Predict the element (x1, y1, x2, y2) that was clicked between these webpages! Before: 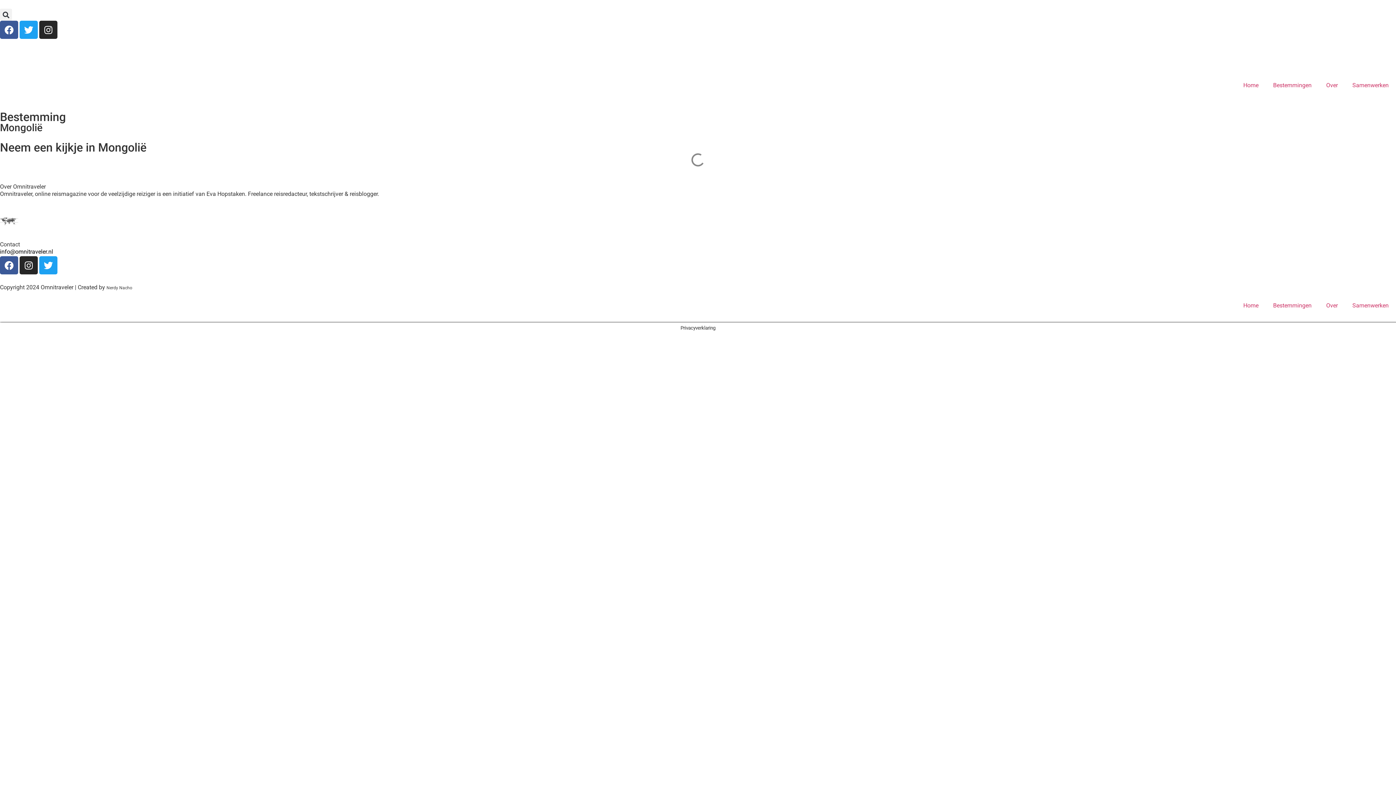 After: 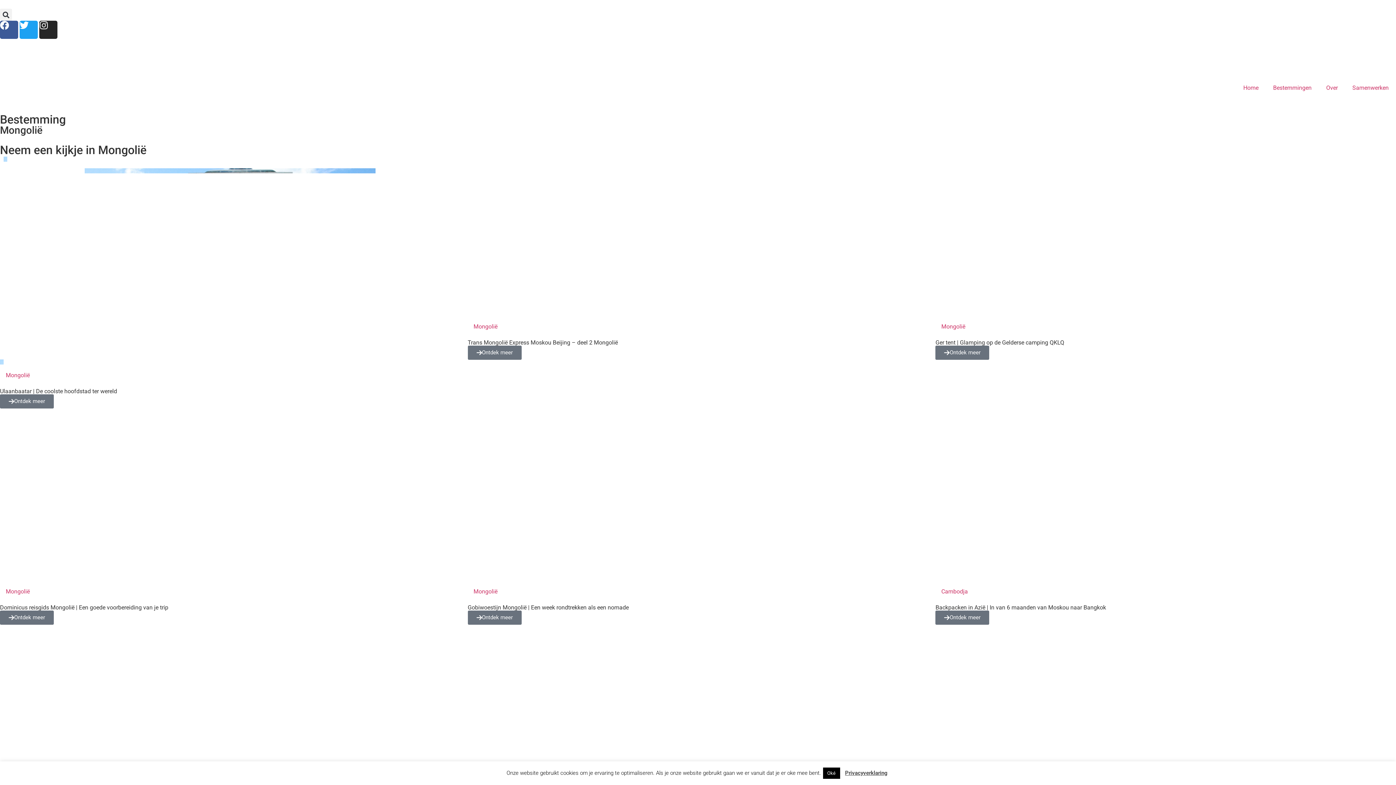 Action: bbox: (0, 256, 18, 274) label: Facebook